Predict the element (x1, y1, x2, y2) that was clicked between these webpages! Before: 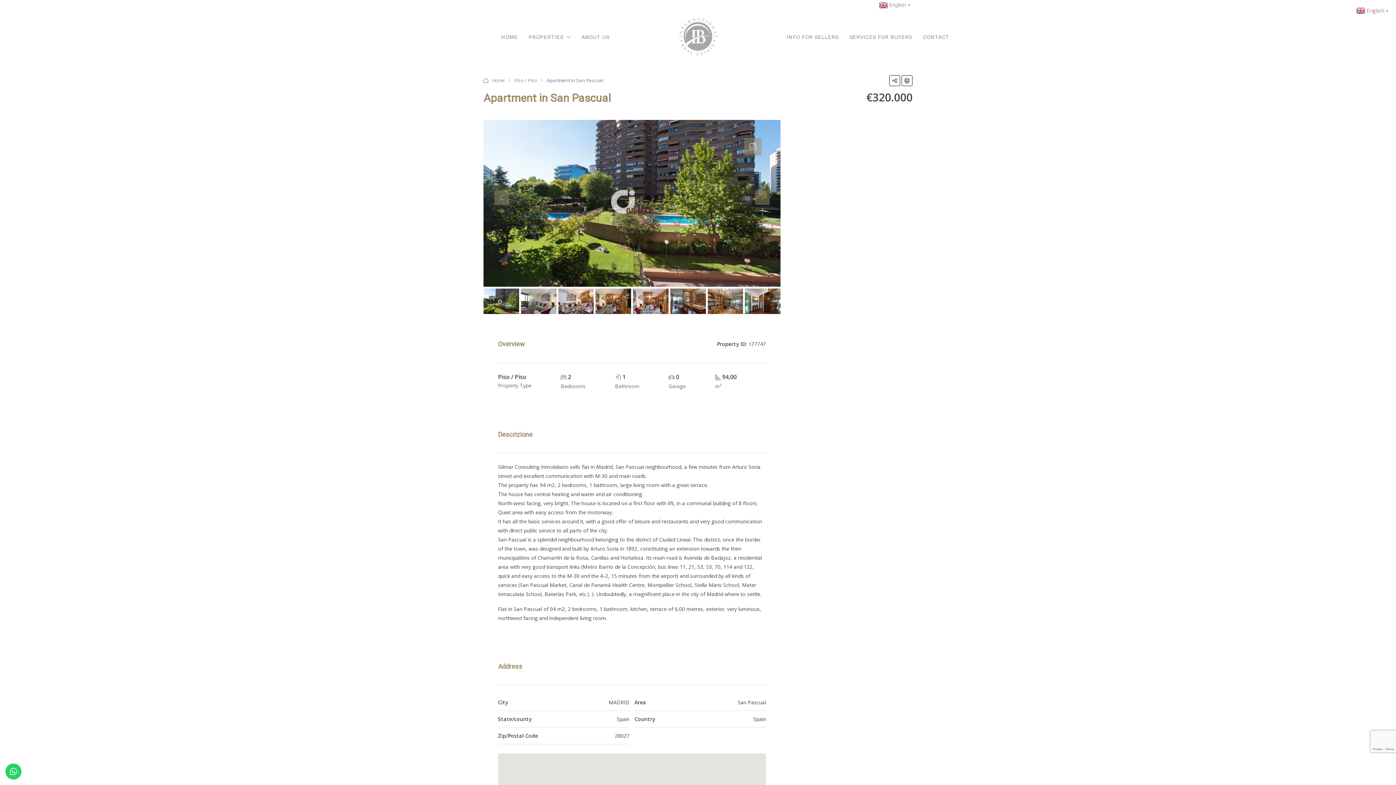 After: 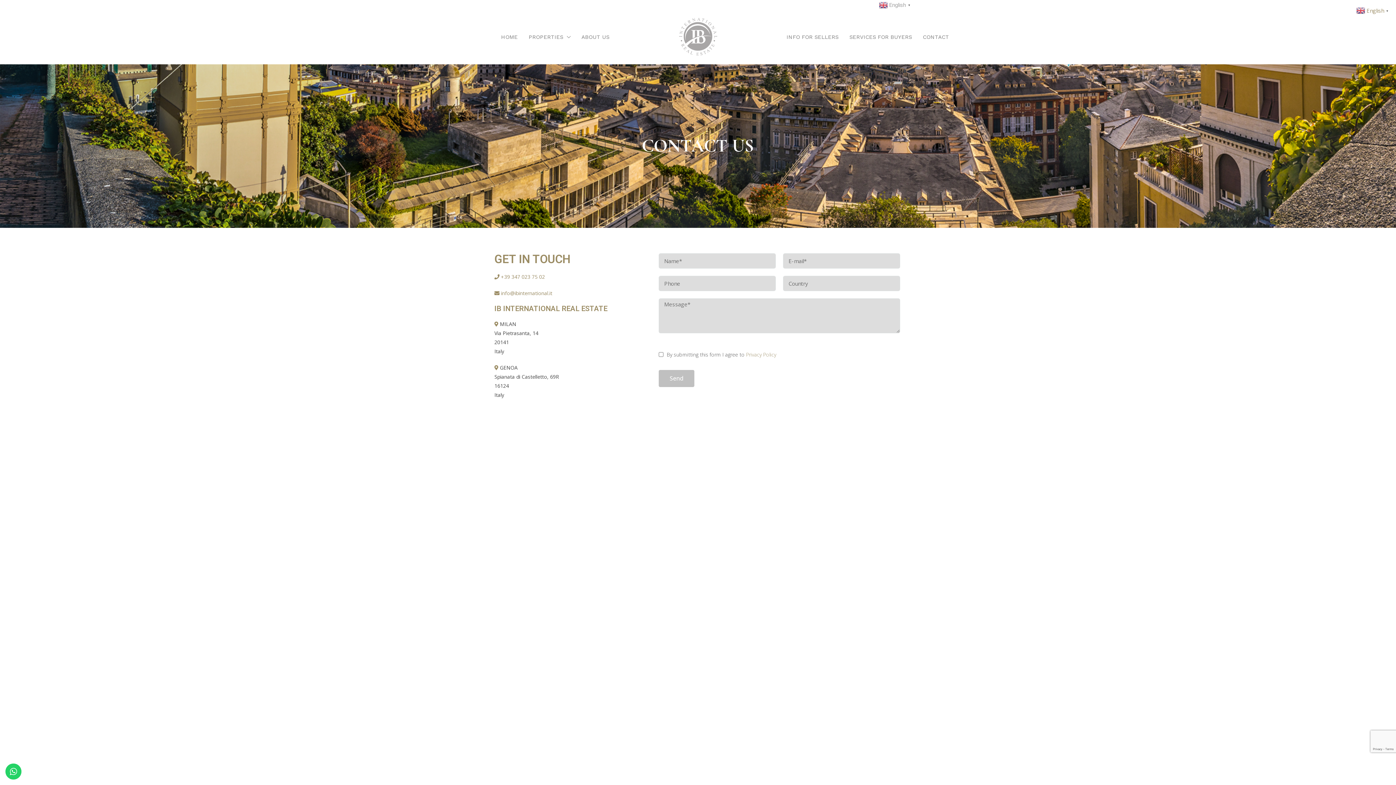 Action: bbox: (917, 9, 954, 64) label: CONTACT